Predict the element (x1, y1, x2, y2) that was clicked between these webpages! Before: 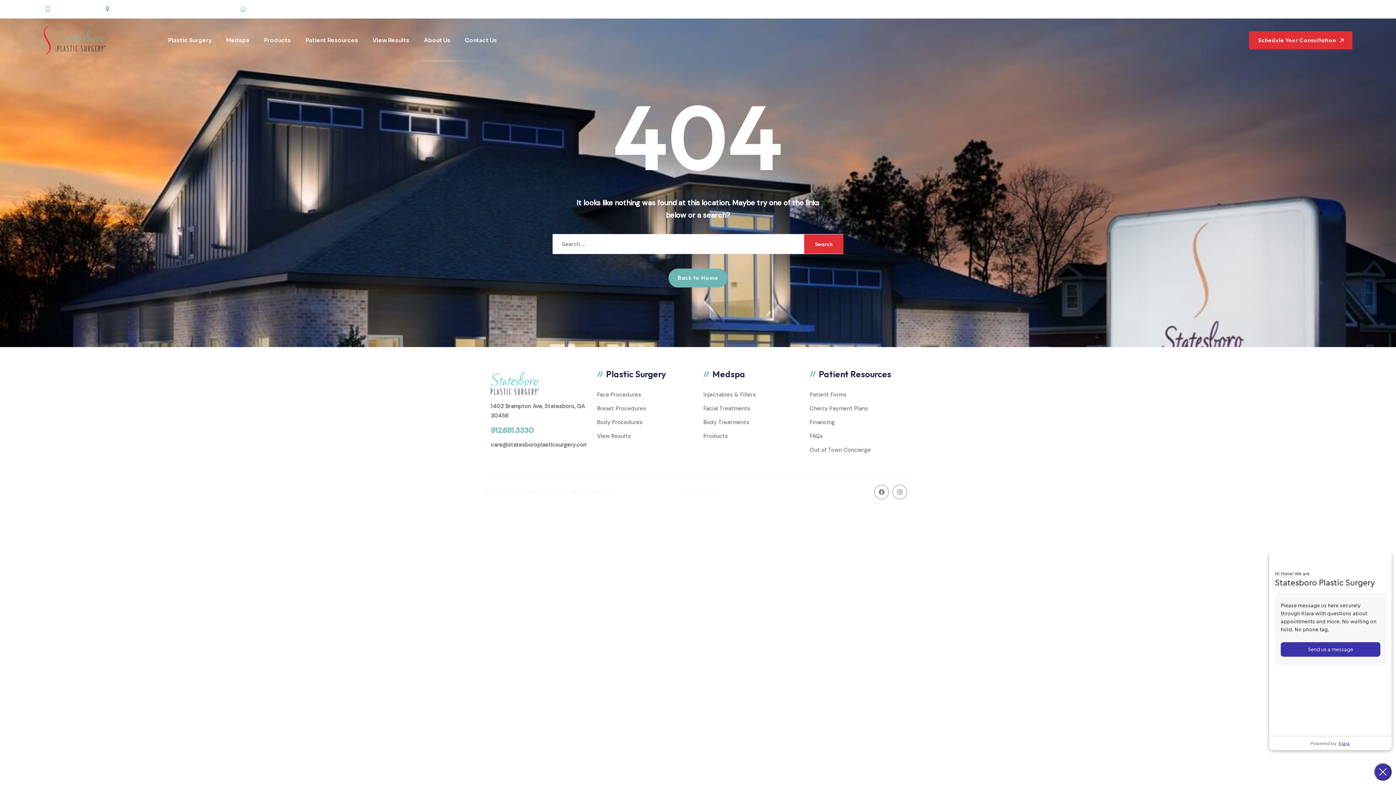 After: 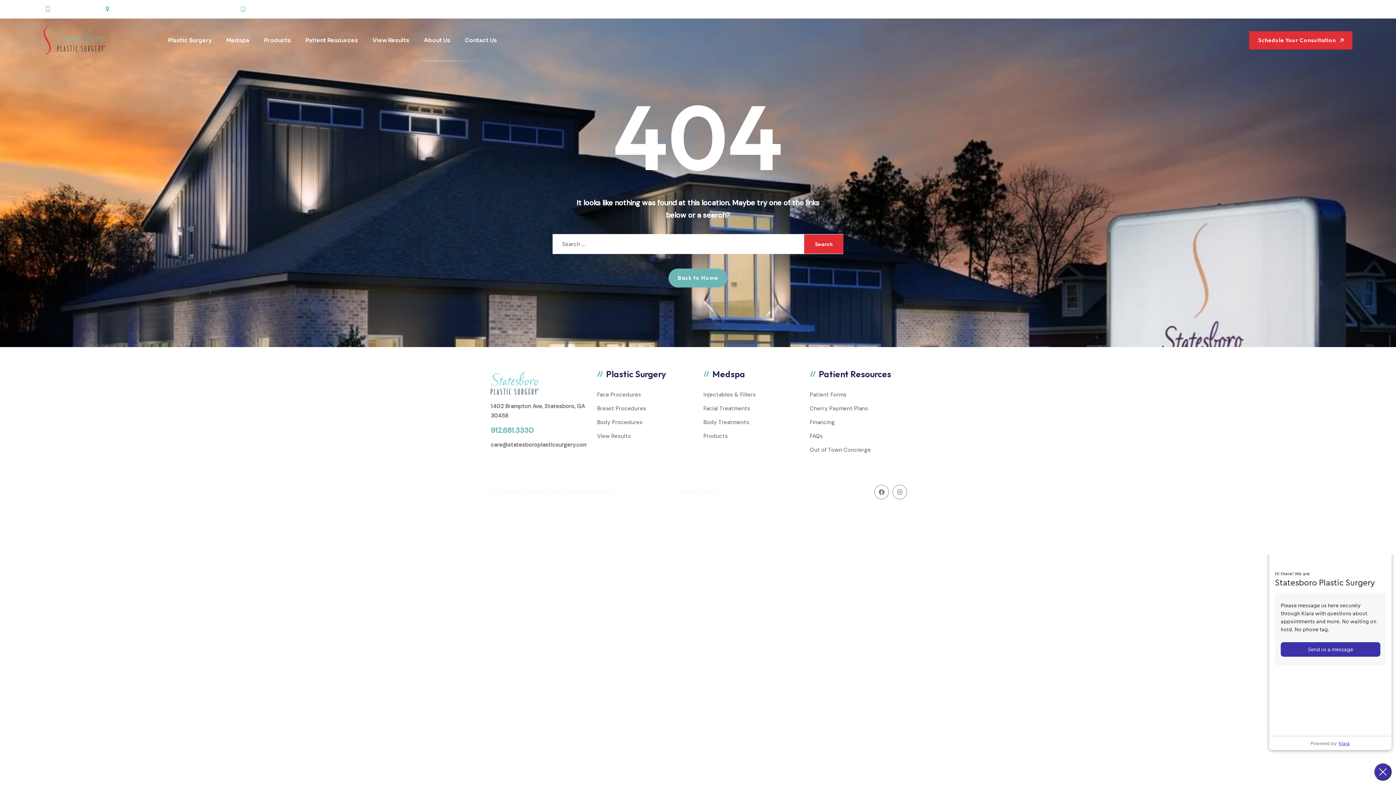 Action: bbox: (103, 5, 221, 12) label:  1402 Brampton Ave, Statesboro, GA 30458